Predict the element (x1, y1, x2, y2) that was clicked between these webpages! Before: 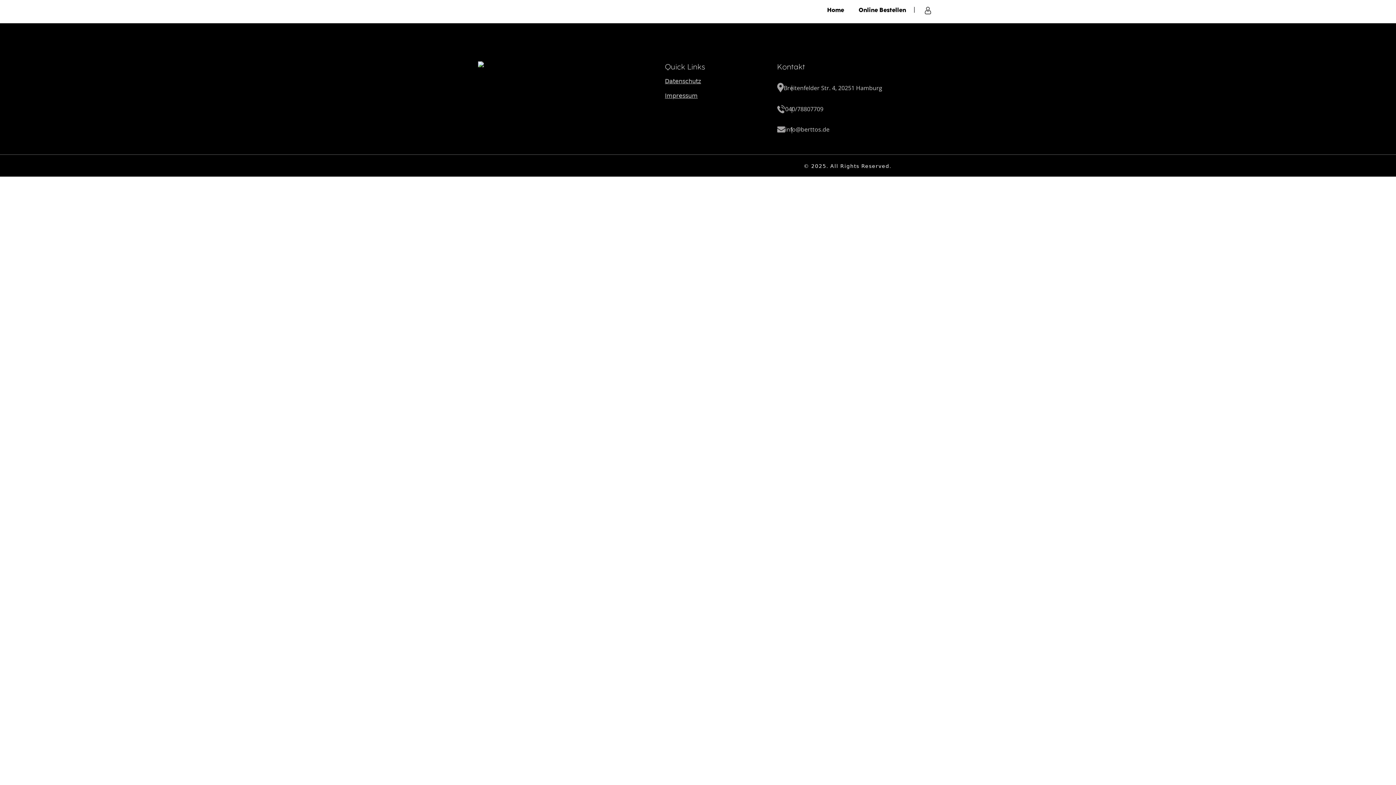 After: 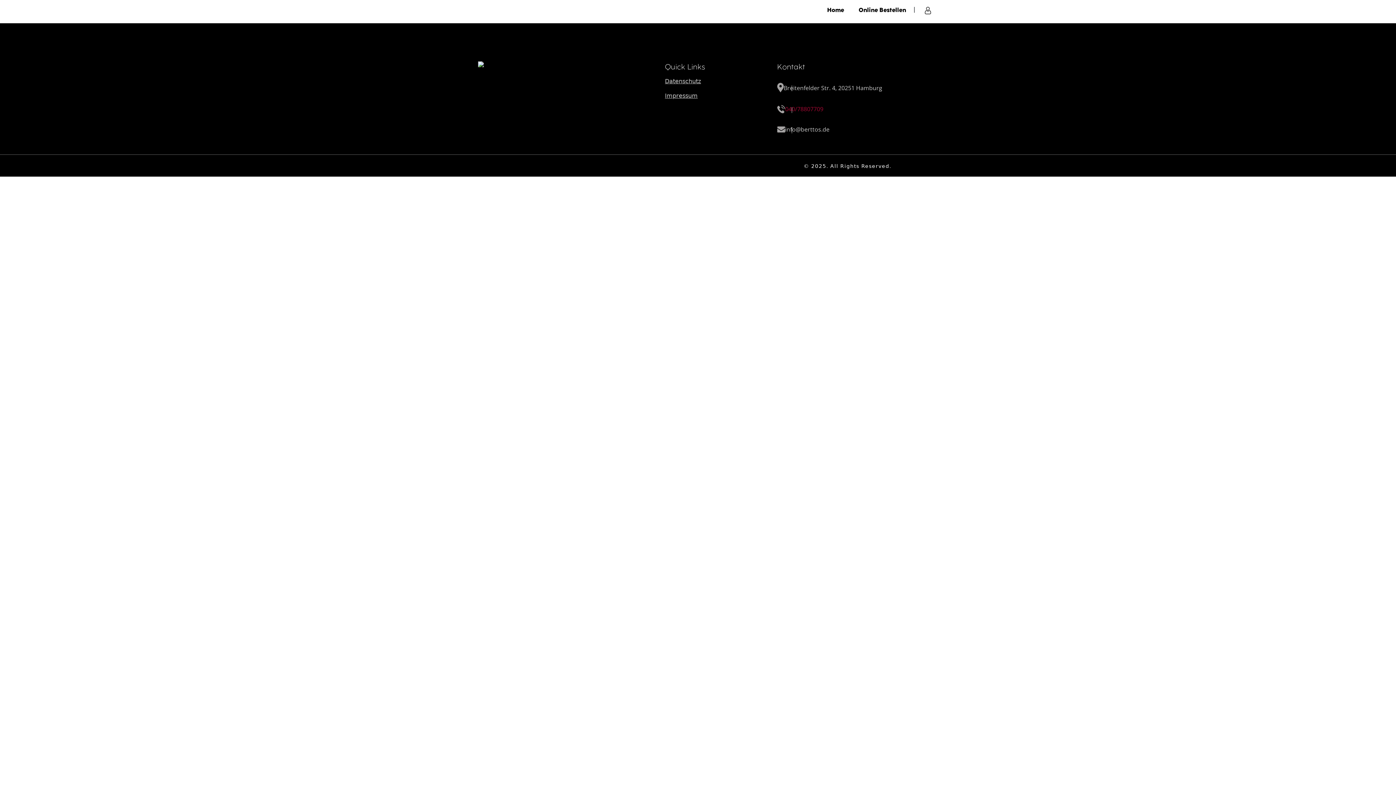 Action: label: 040/78807709 bbox: (785, 105, 823, 113)